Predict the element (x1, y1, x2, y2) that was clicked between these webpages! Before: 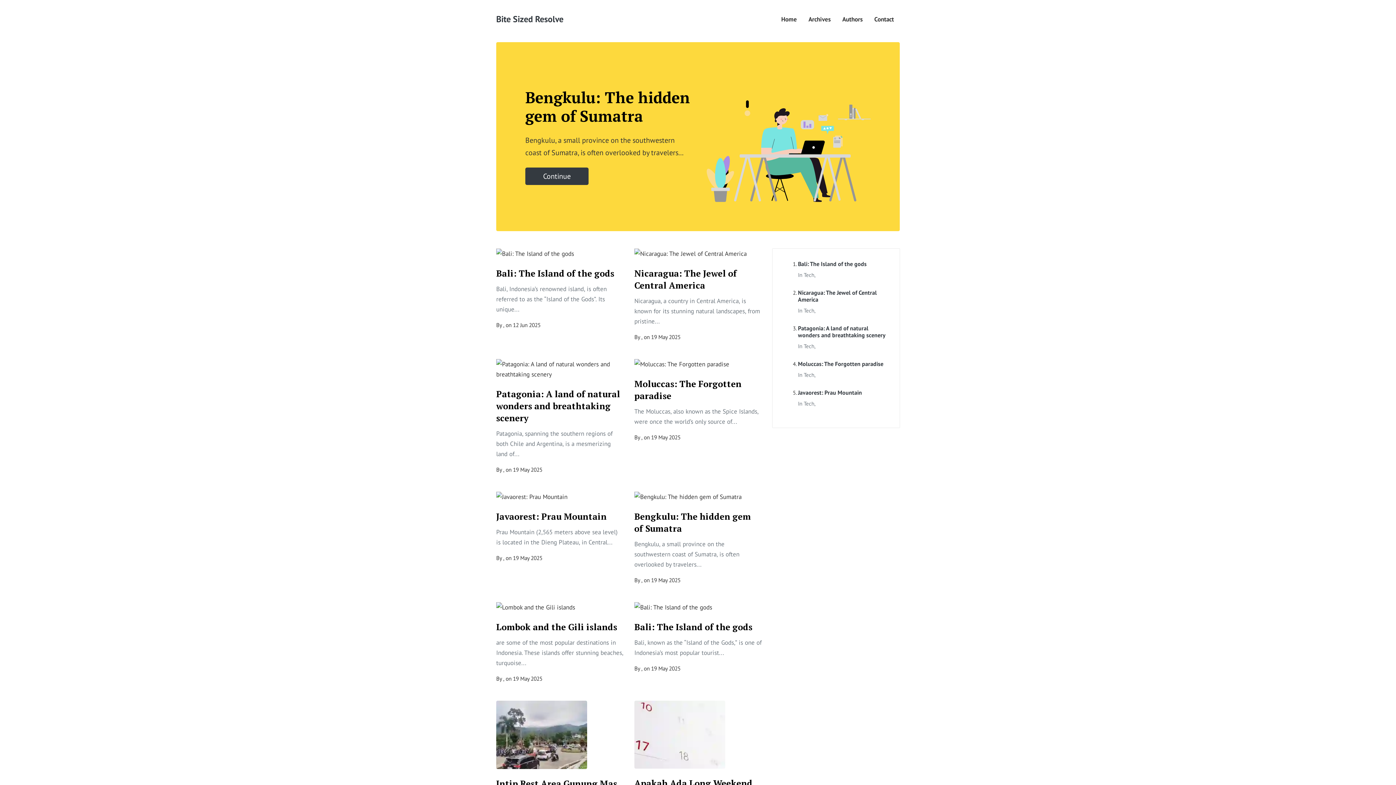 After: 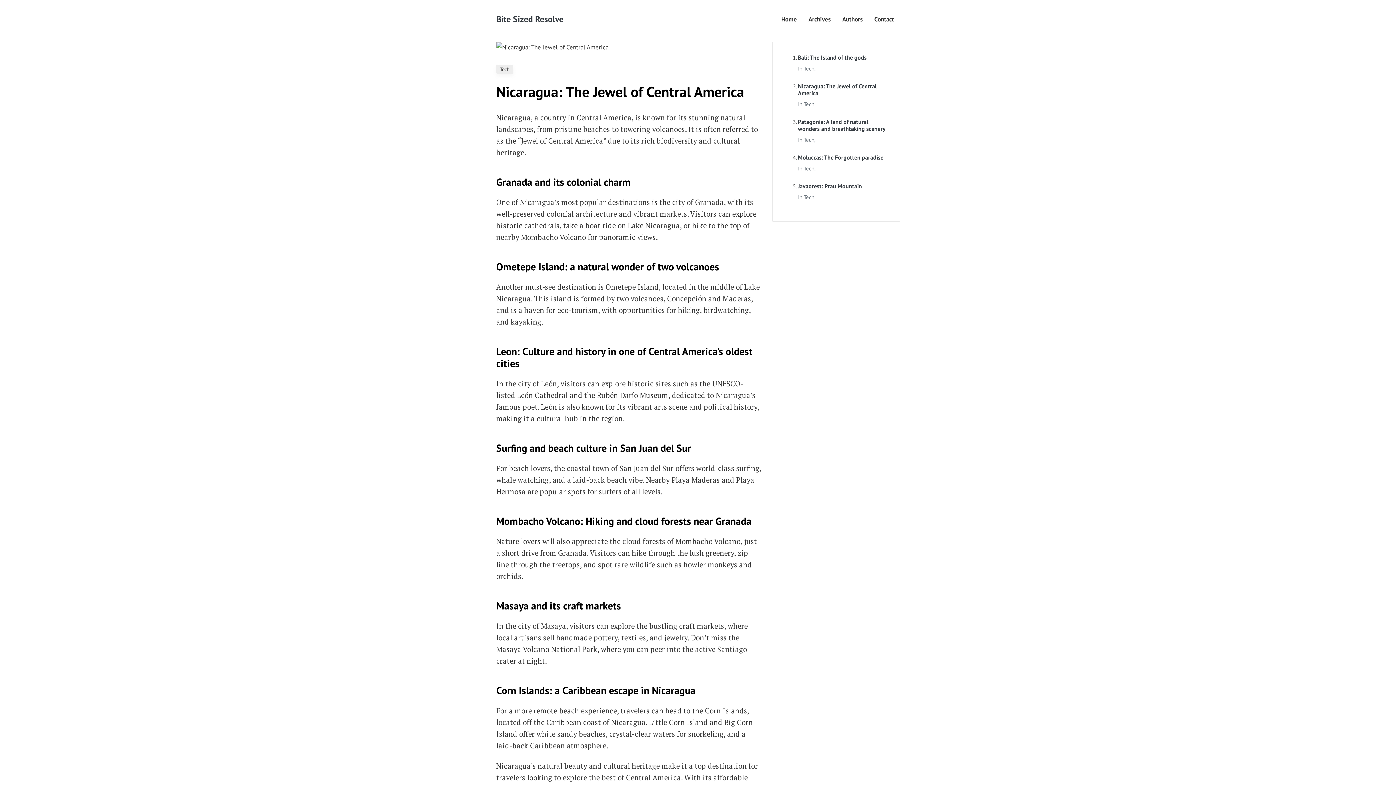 Action: bbox: (798, 289, 877, 303) label: Nicaragua: The Jewel of Central America